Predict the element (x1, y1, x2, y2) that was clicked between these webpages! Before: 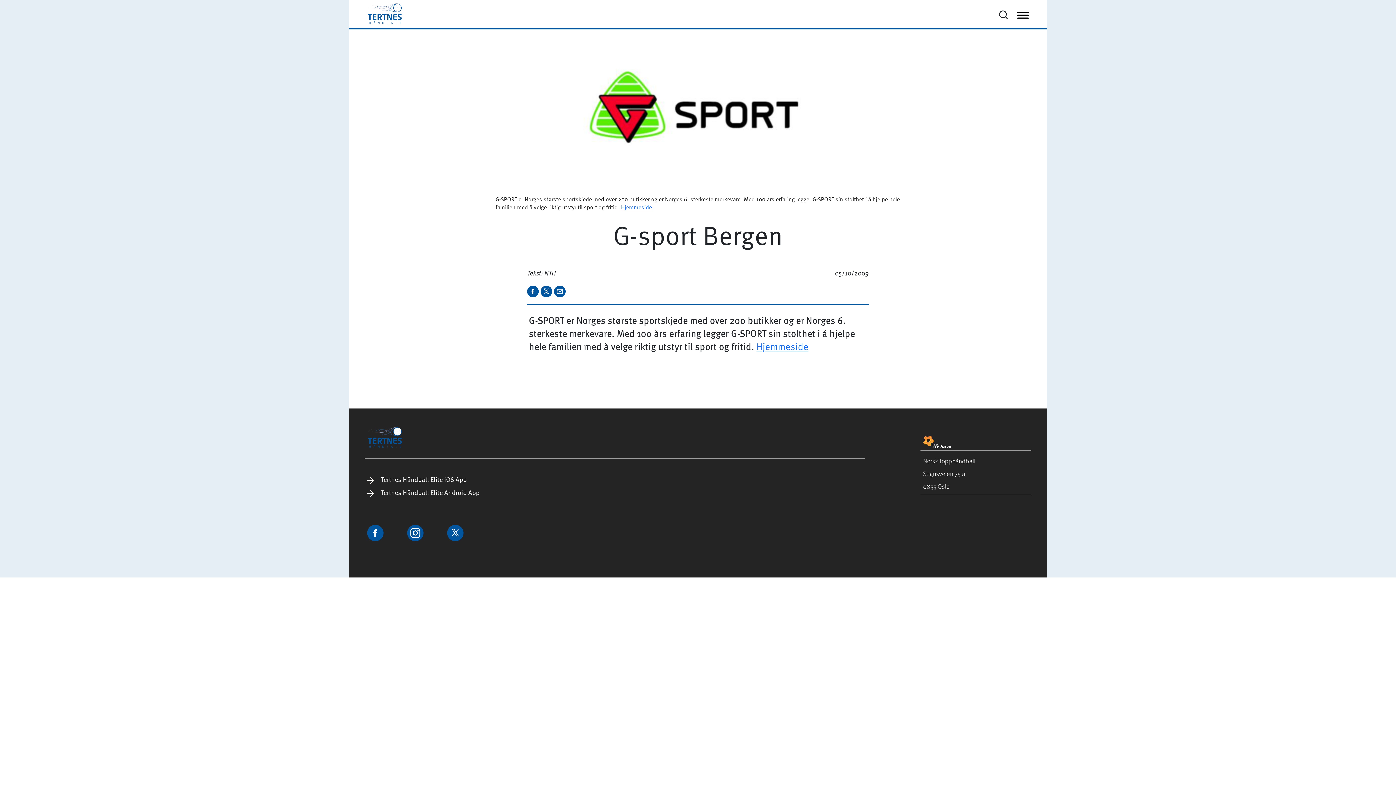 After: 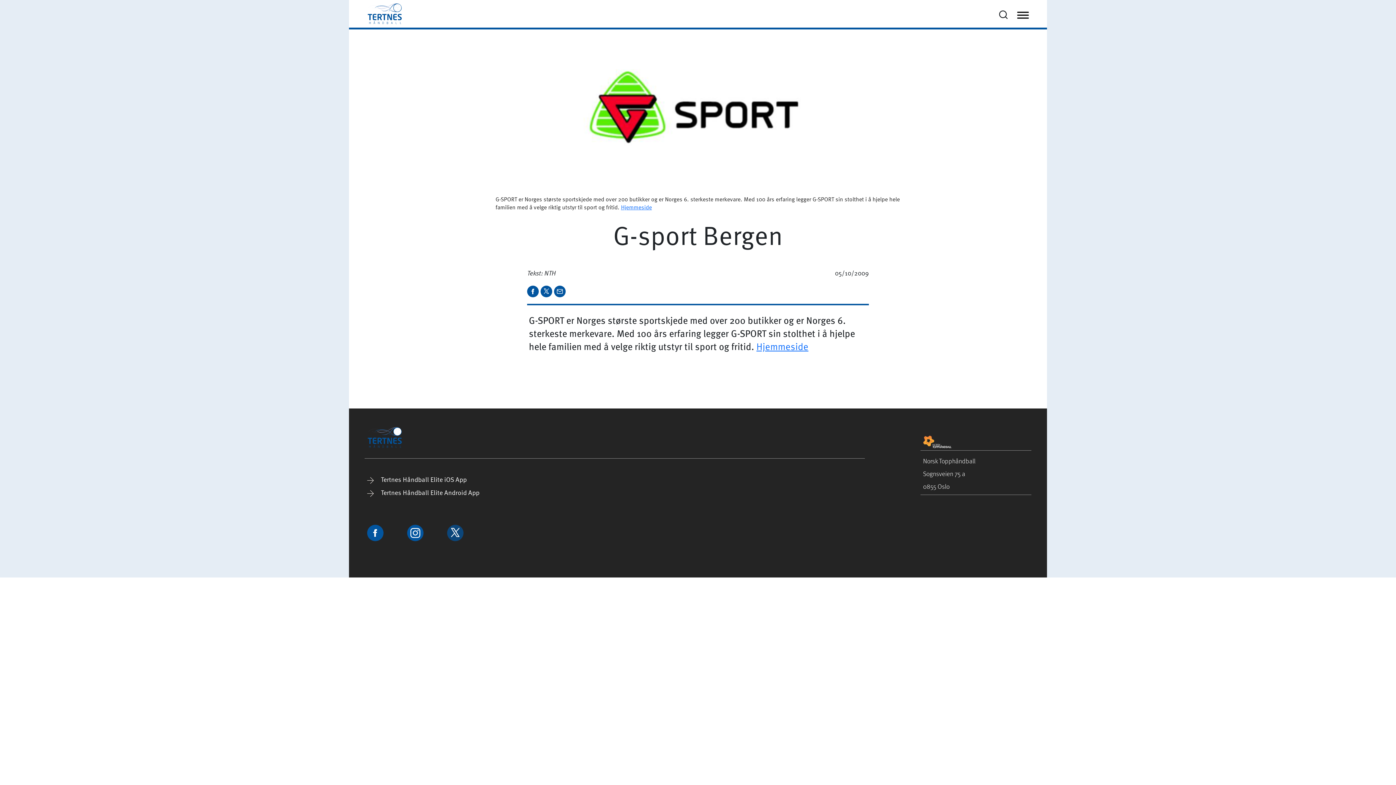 Action: bbox: (447, 528, 463, 542)